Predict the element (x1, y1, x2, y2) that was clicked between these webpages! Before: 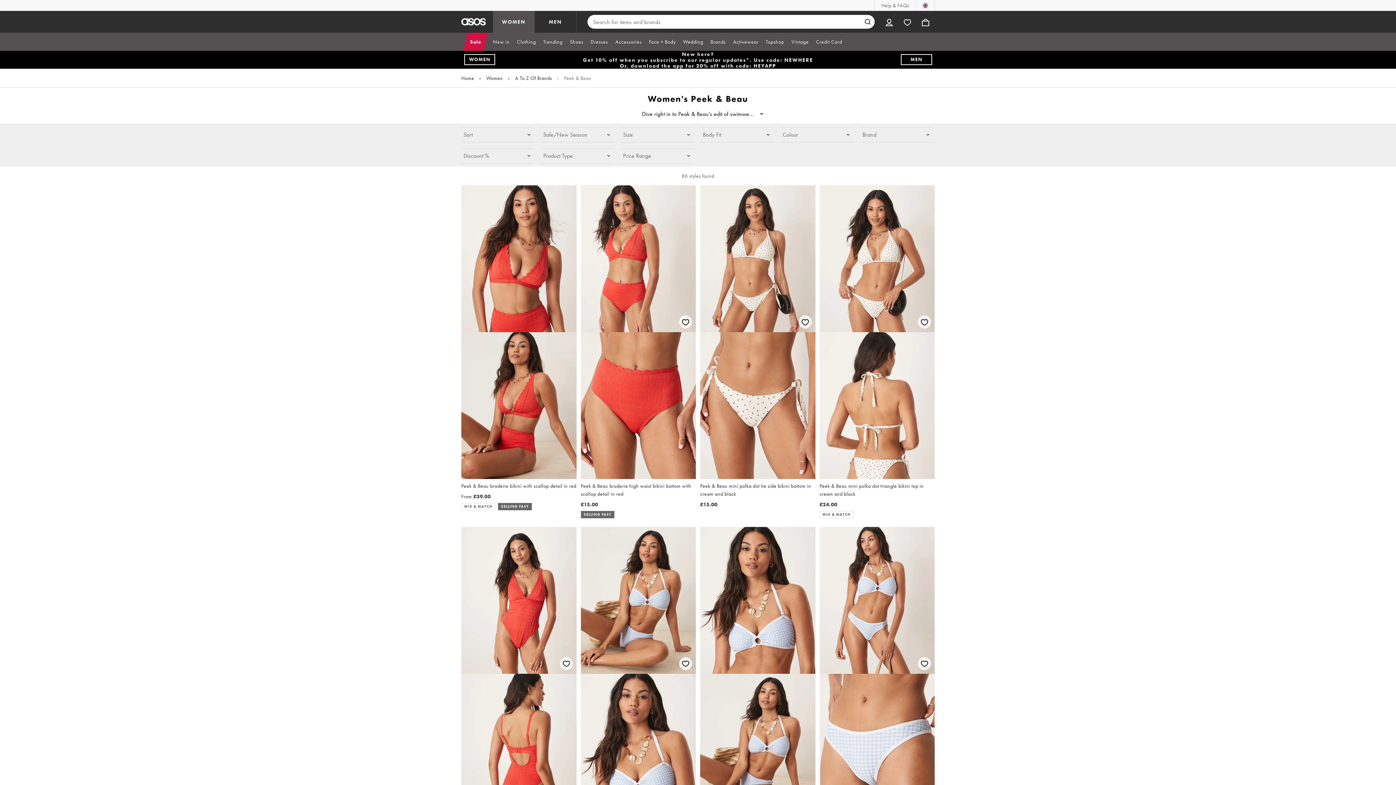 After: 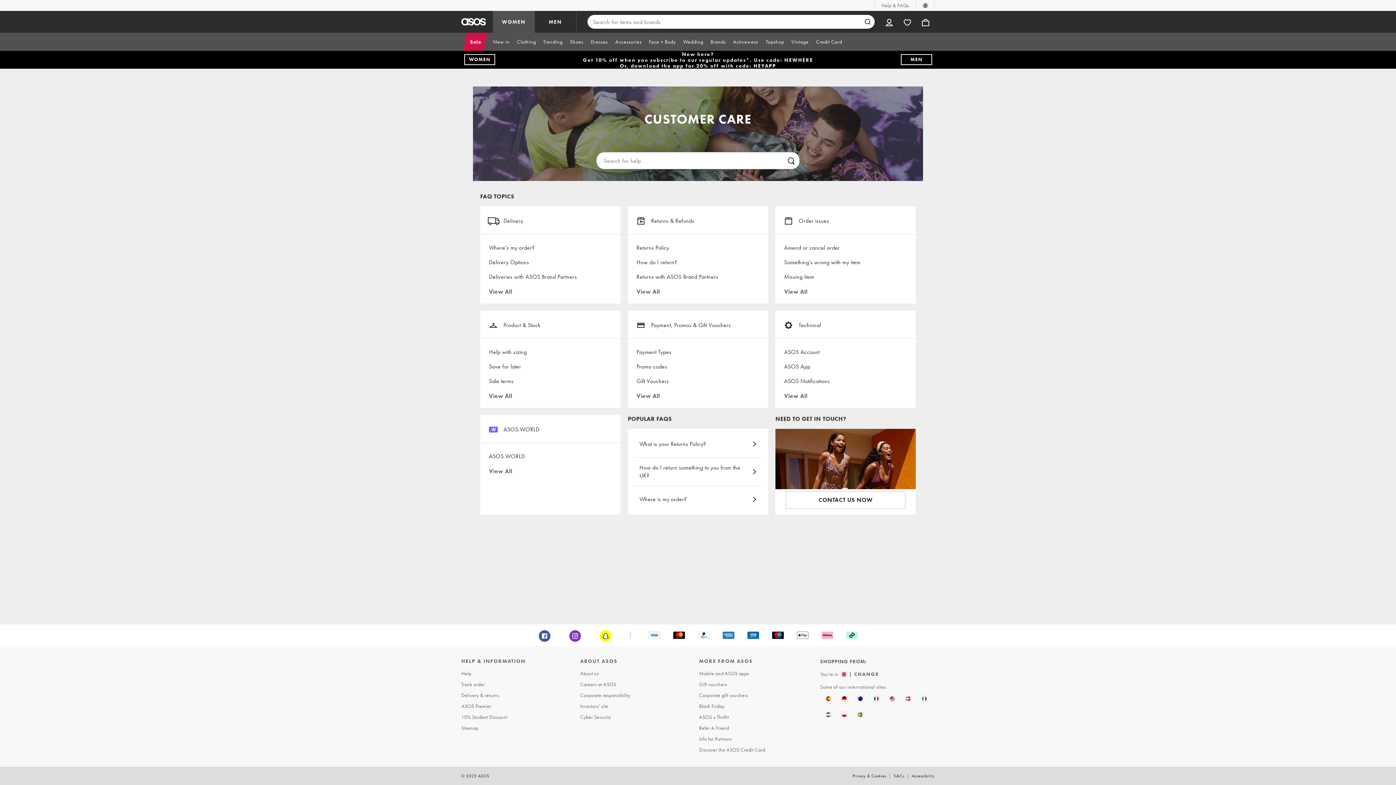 Action: bbox: (874, 0, 916, 10) label: Help & FAQs